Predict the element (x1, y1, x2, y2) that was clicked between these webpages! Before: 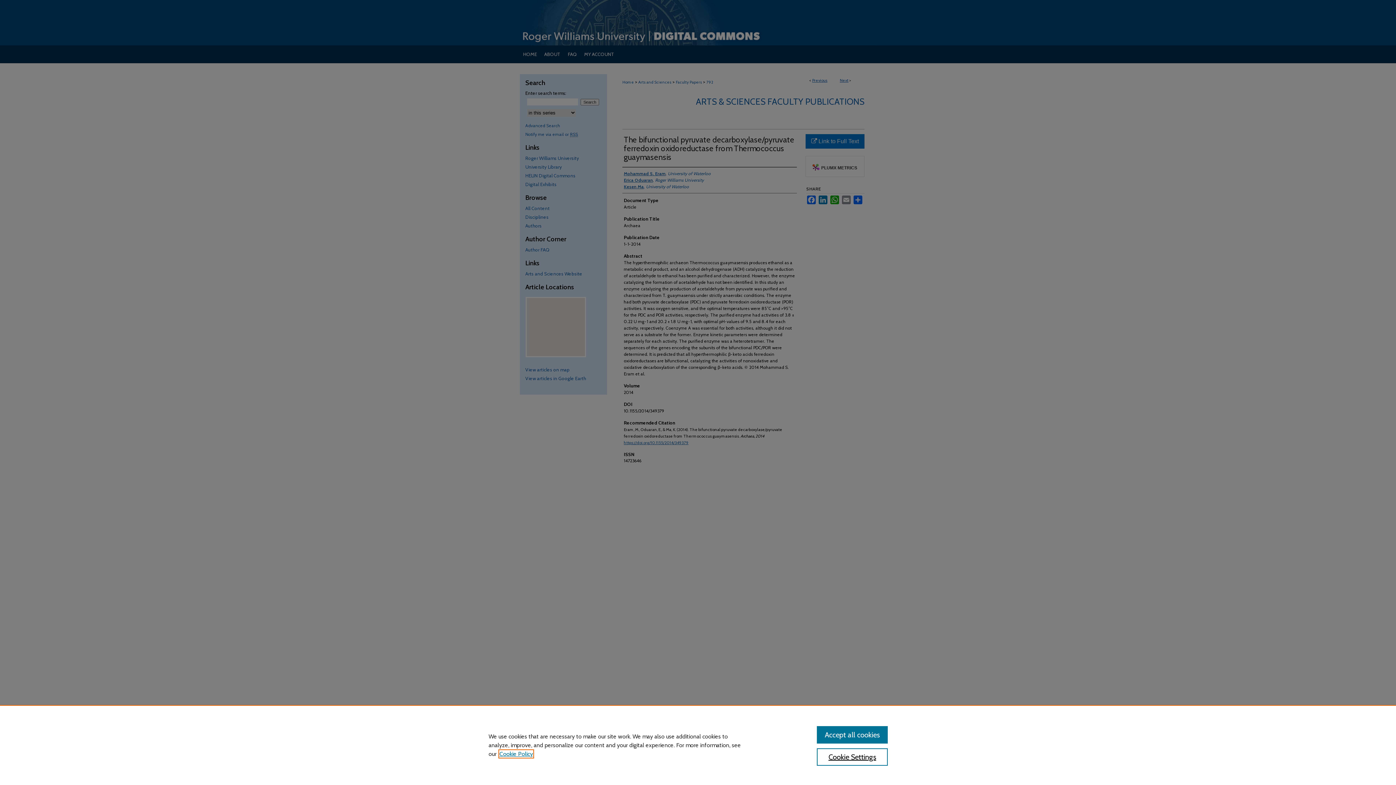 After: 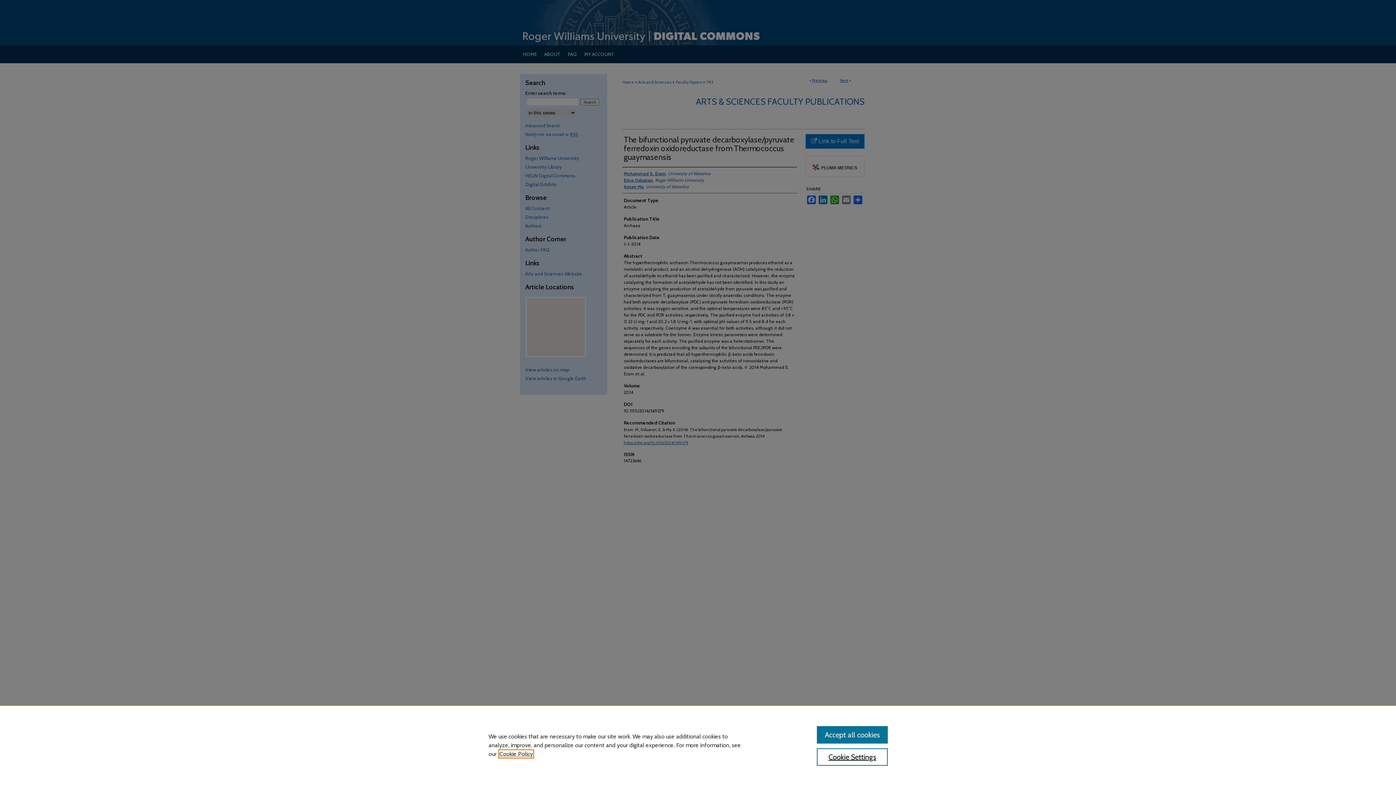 Action: label: , opens in a new tab bbox: (499, 750, 533, 757)